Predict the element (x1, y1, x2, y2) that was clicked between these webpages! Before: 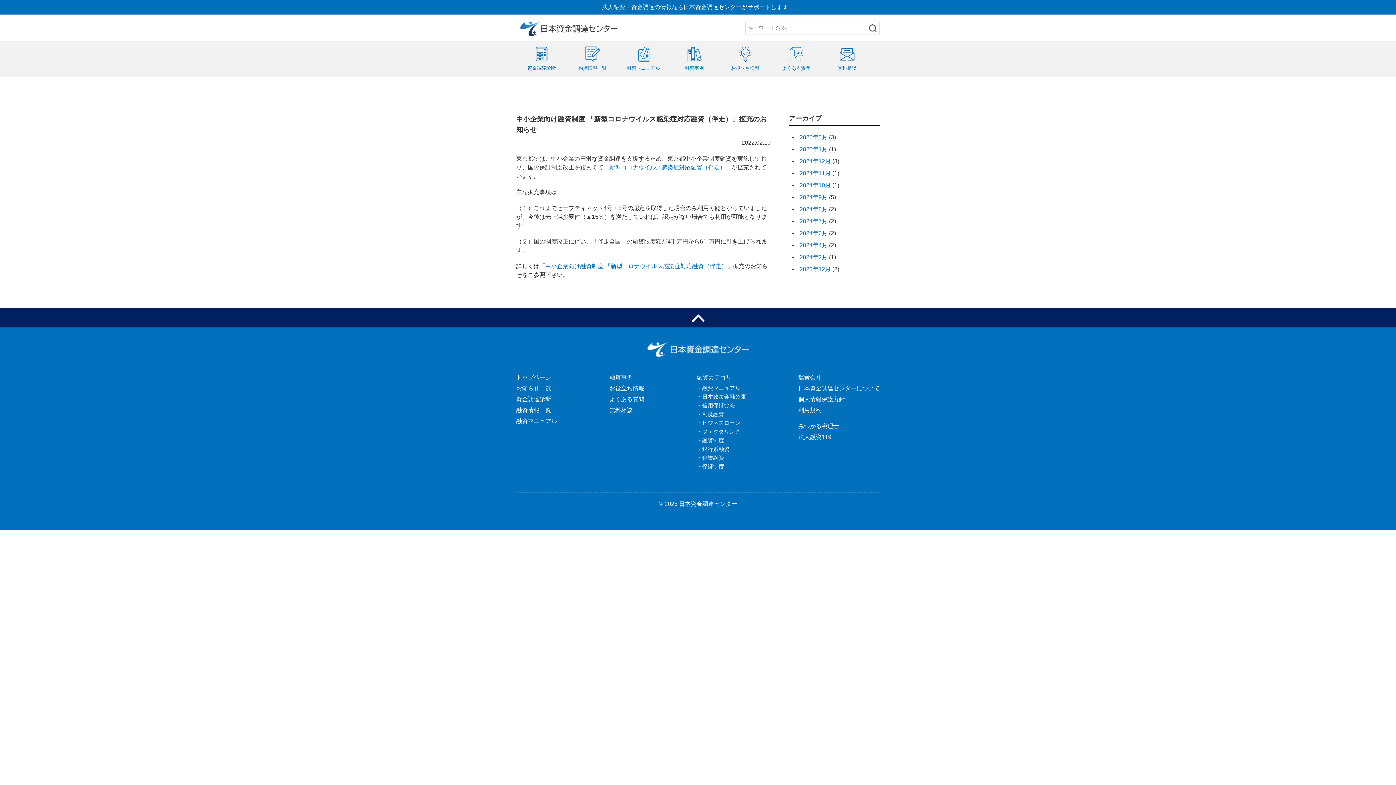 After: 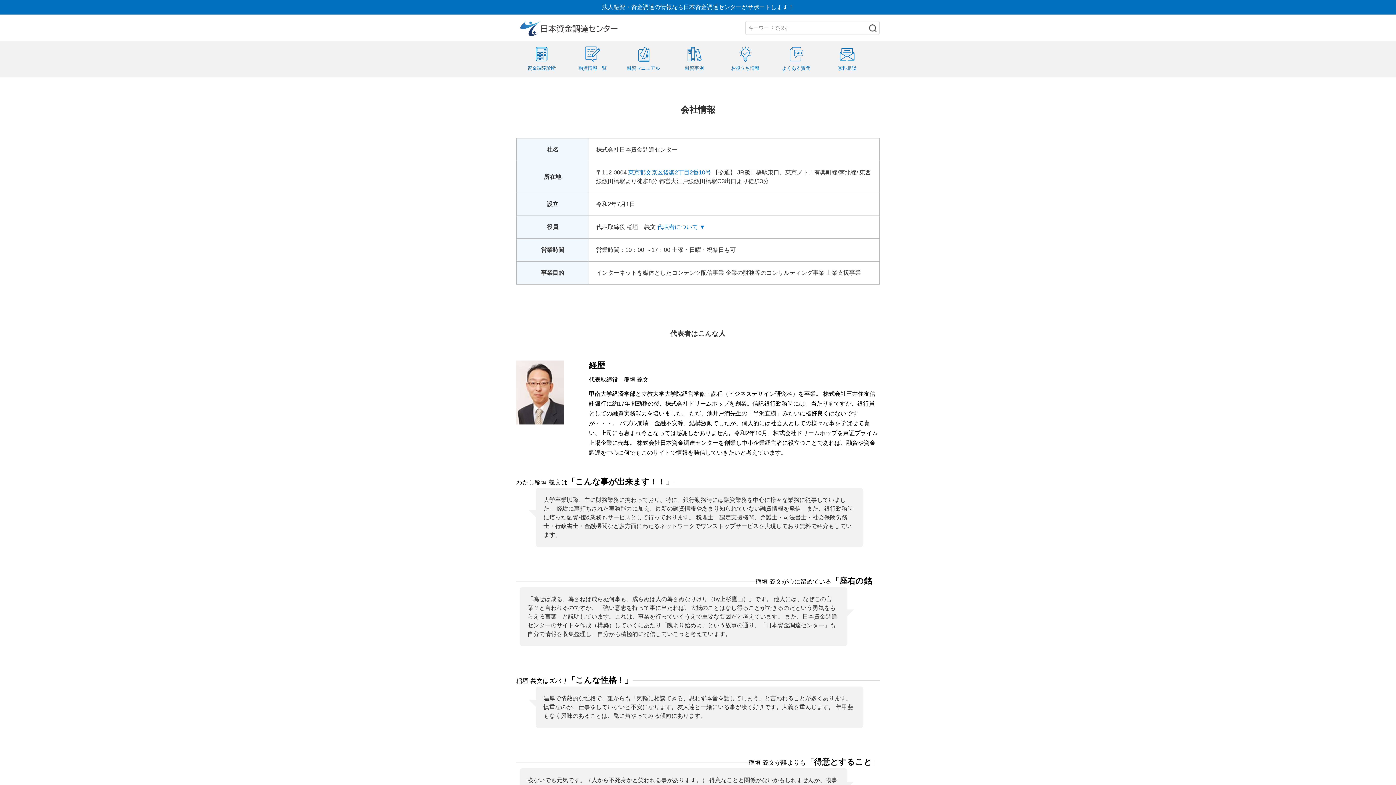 Action: label: 運営会社 bbox: (798, 374, 821, 380)